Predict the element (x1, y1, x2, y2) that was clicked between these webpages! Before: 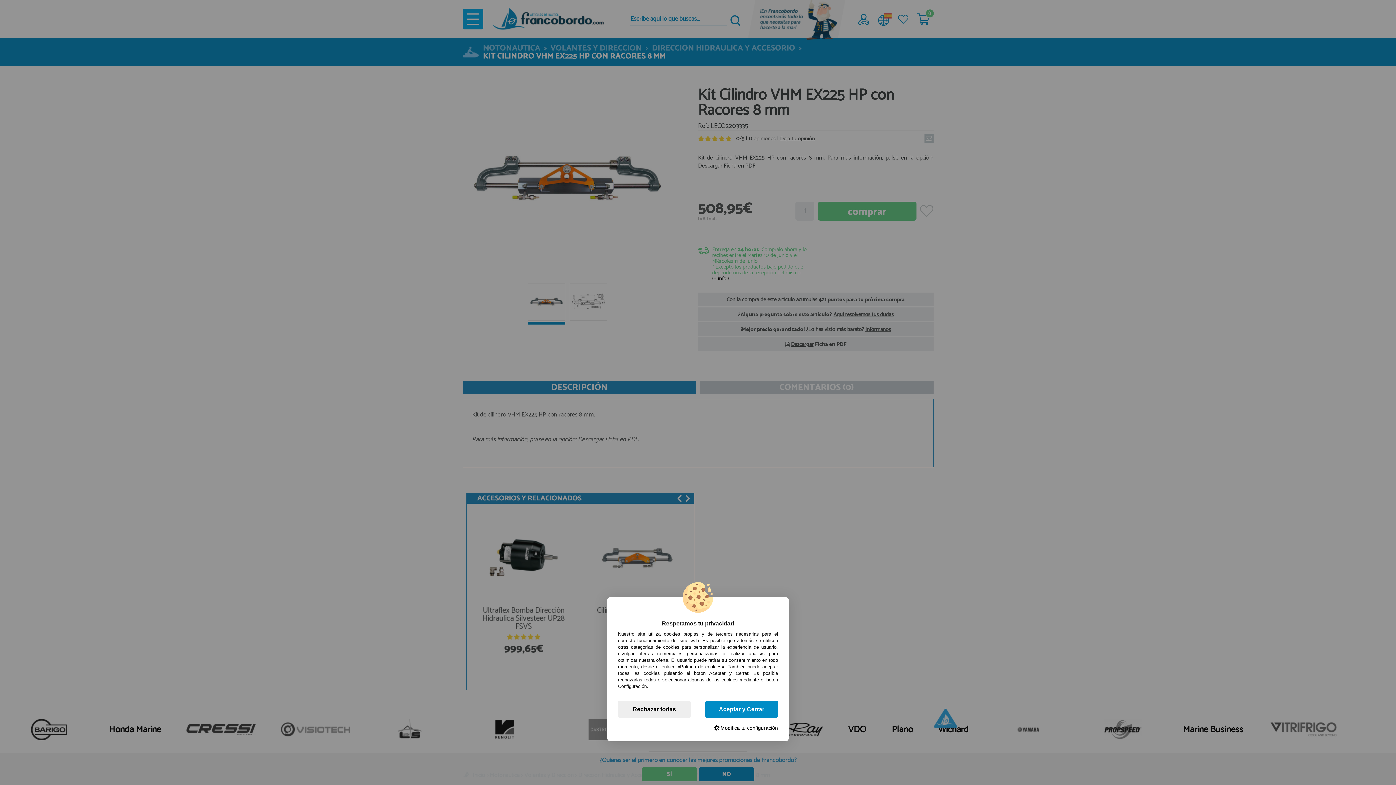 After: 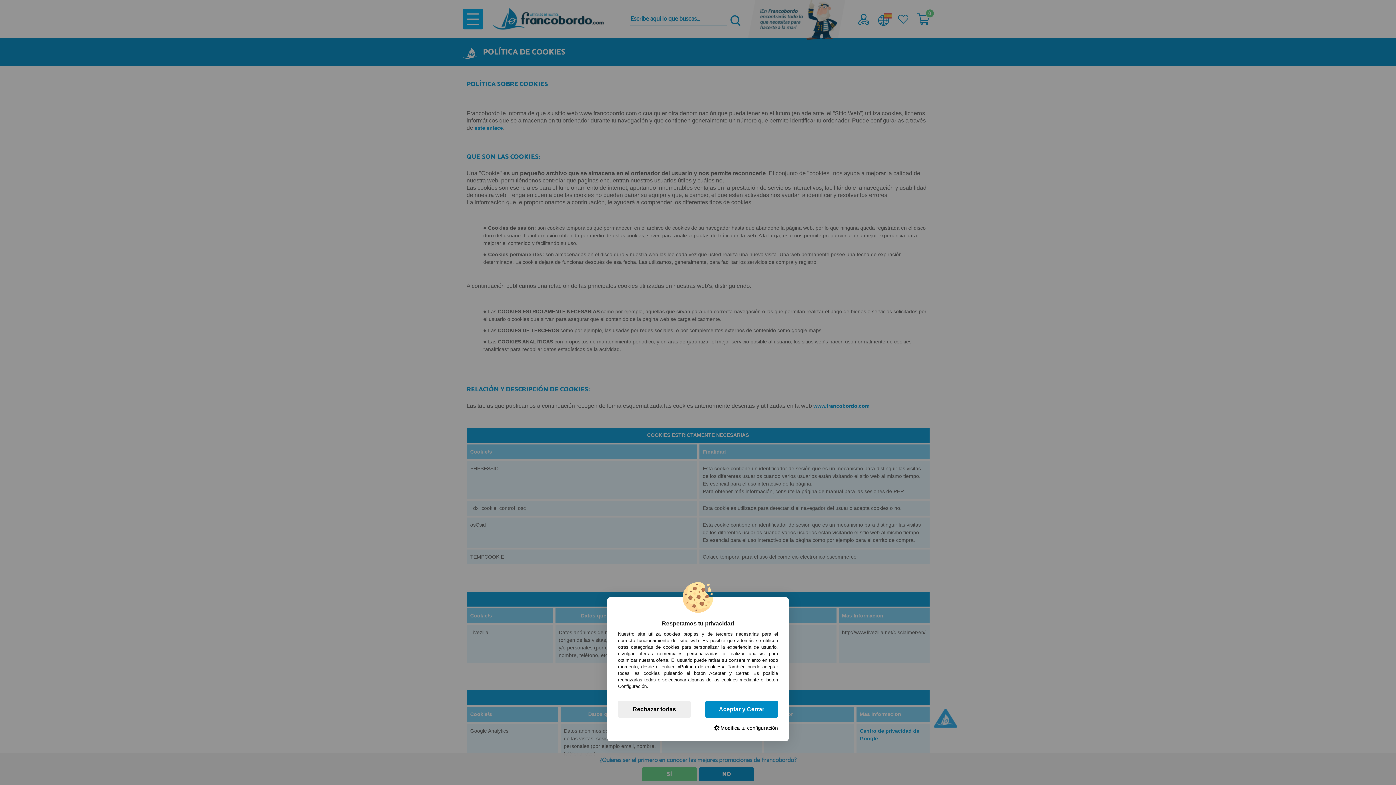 Action: bbox: (677, 664, 724, 669) label: «Política de cookies»